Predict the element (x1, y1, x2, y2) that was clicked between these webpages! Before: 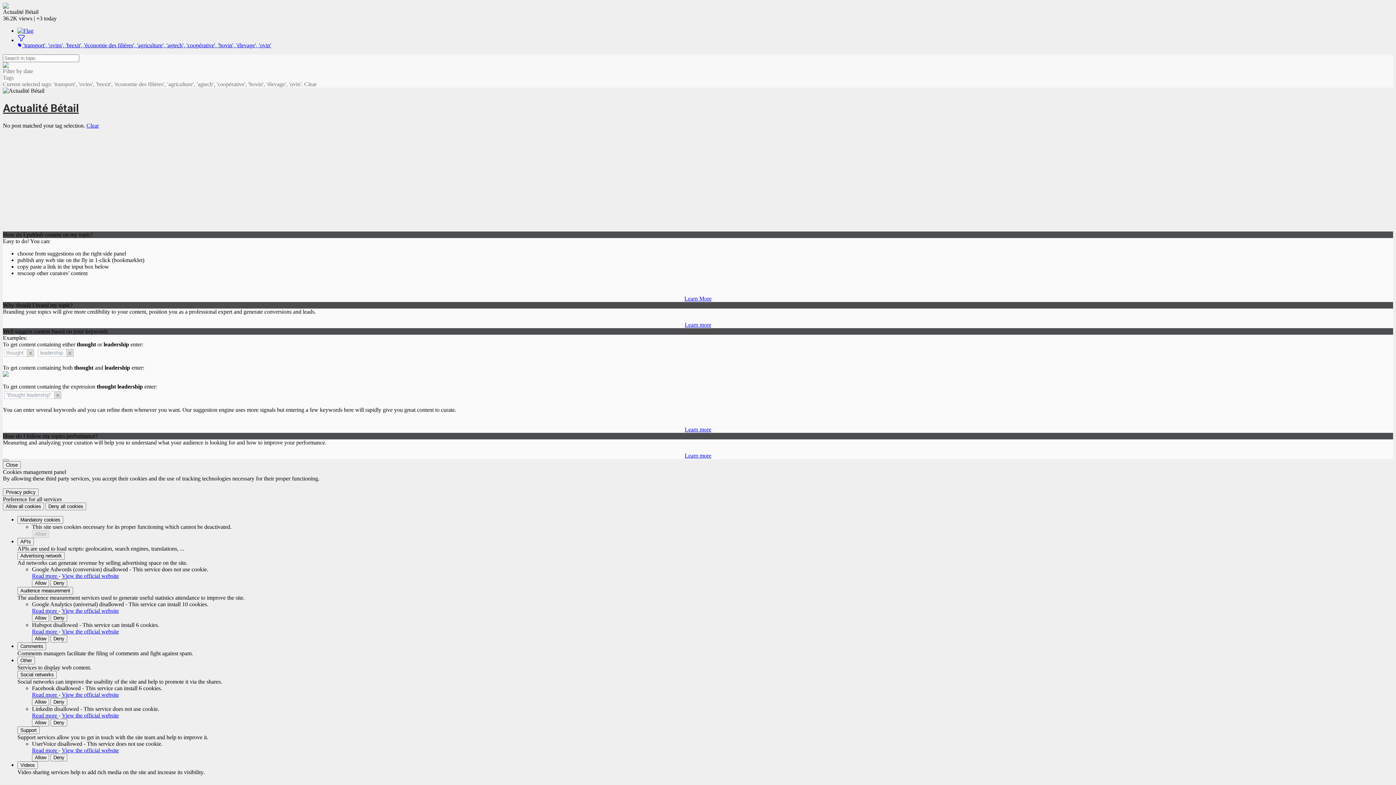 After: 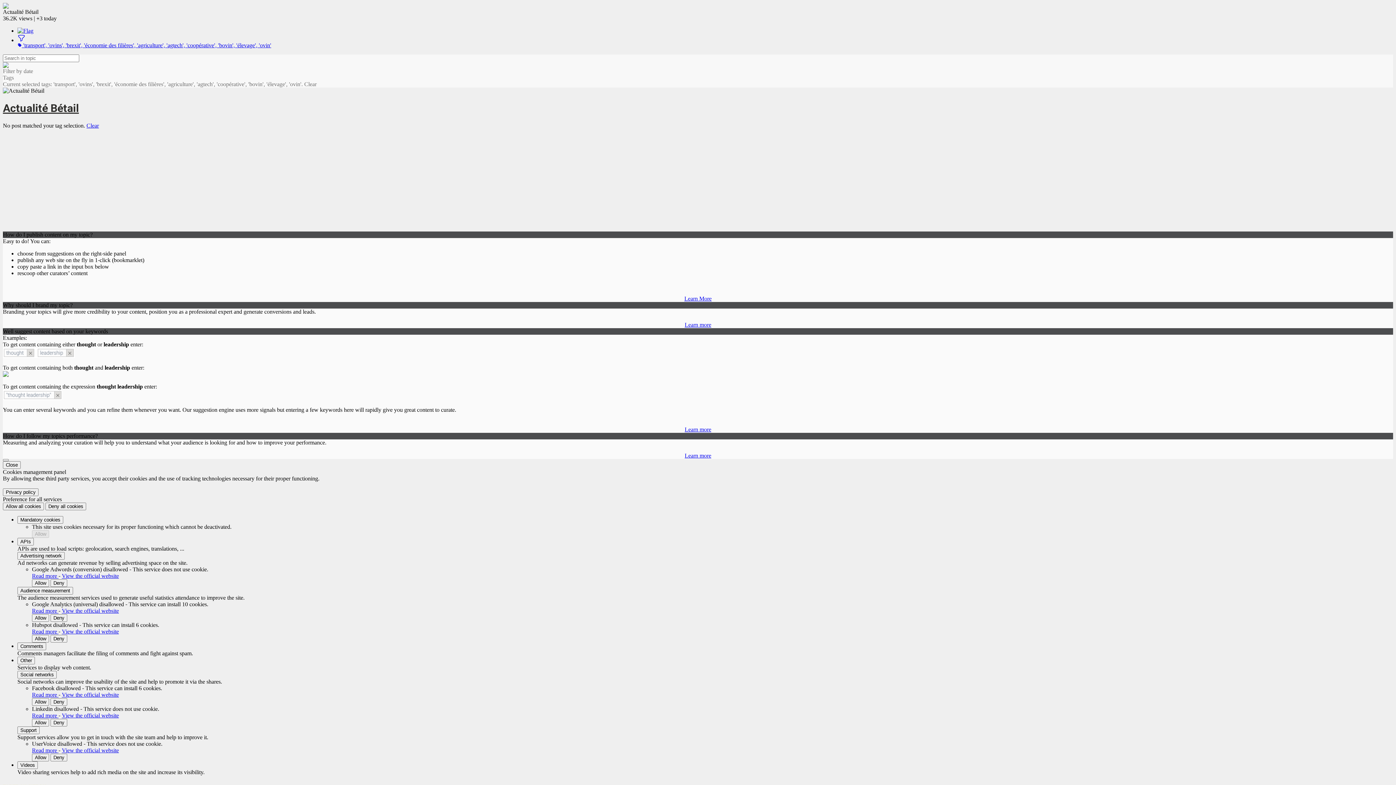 Action: bbox: (684, 452, 711, 458) label: Learn more